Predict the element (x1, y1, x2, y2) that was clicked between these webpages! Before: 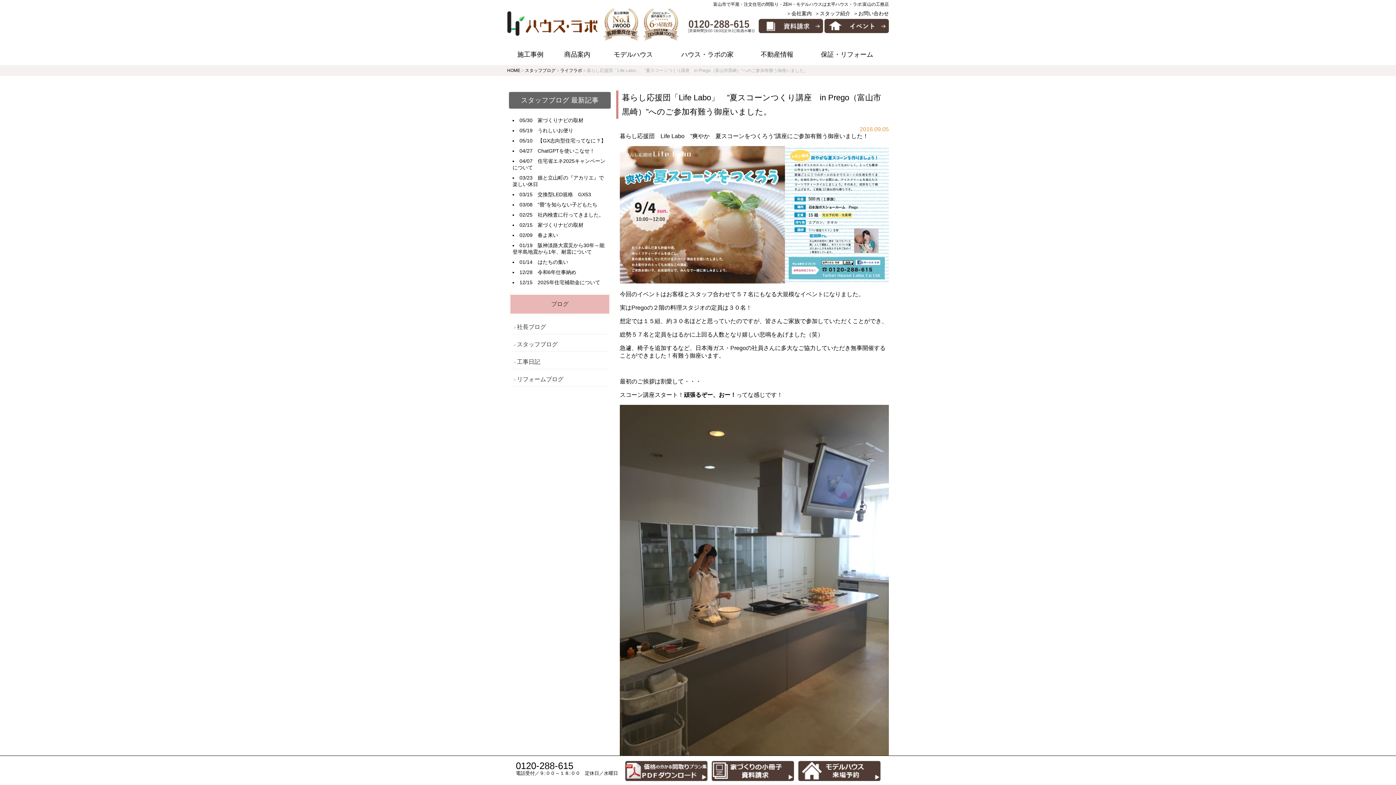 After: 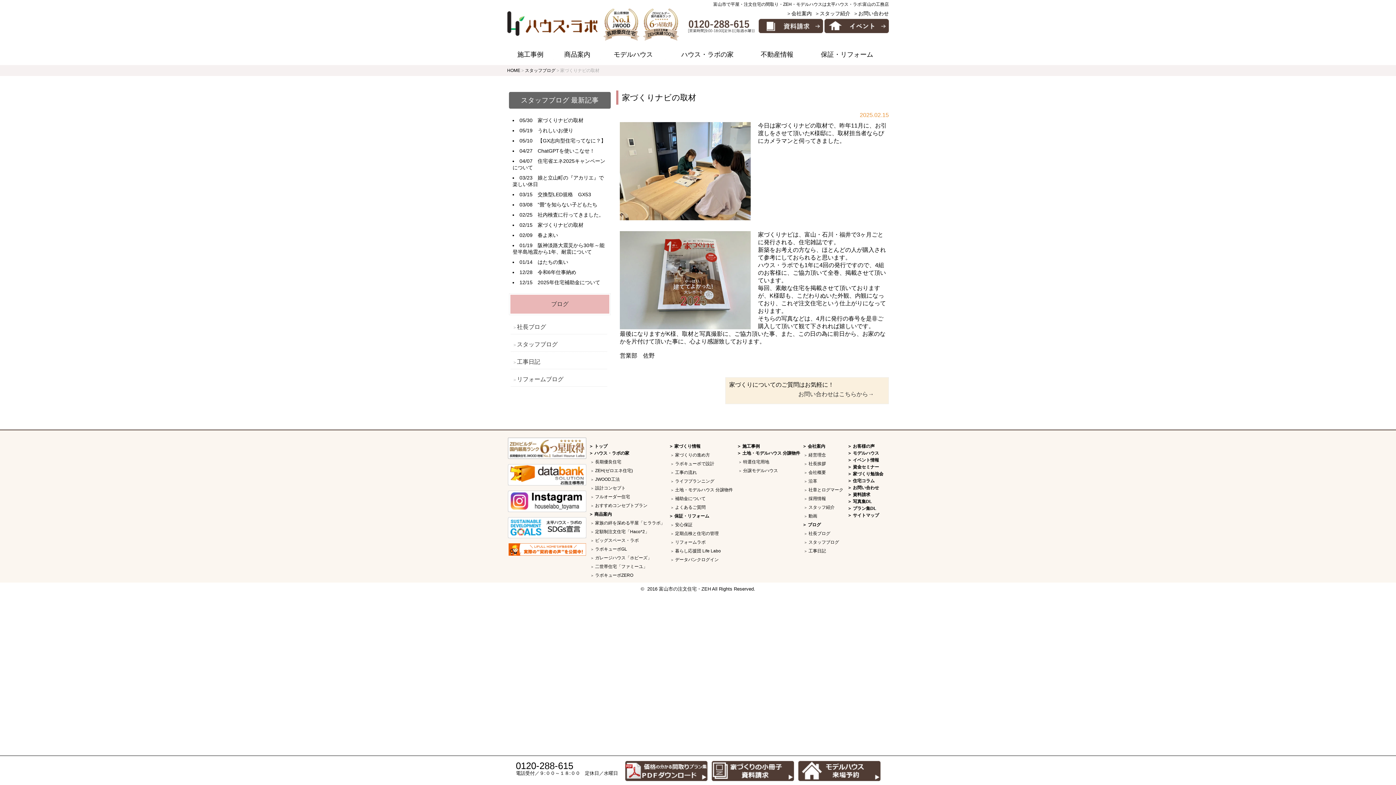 Action: label: 家づくりナビの取材 bbox: (537, 222, 583, 227)